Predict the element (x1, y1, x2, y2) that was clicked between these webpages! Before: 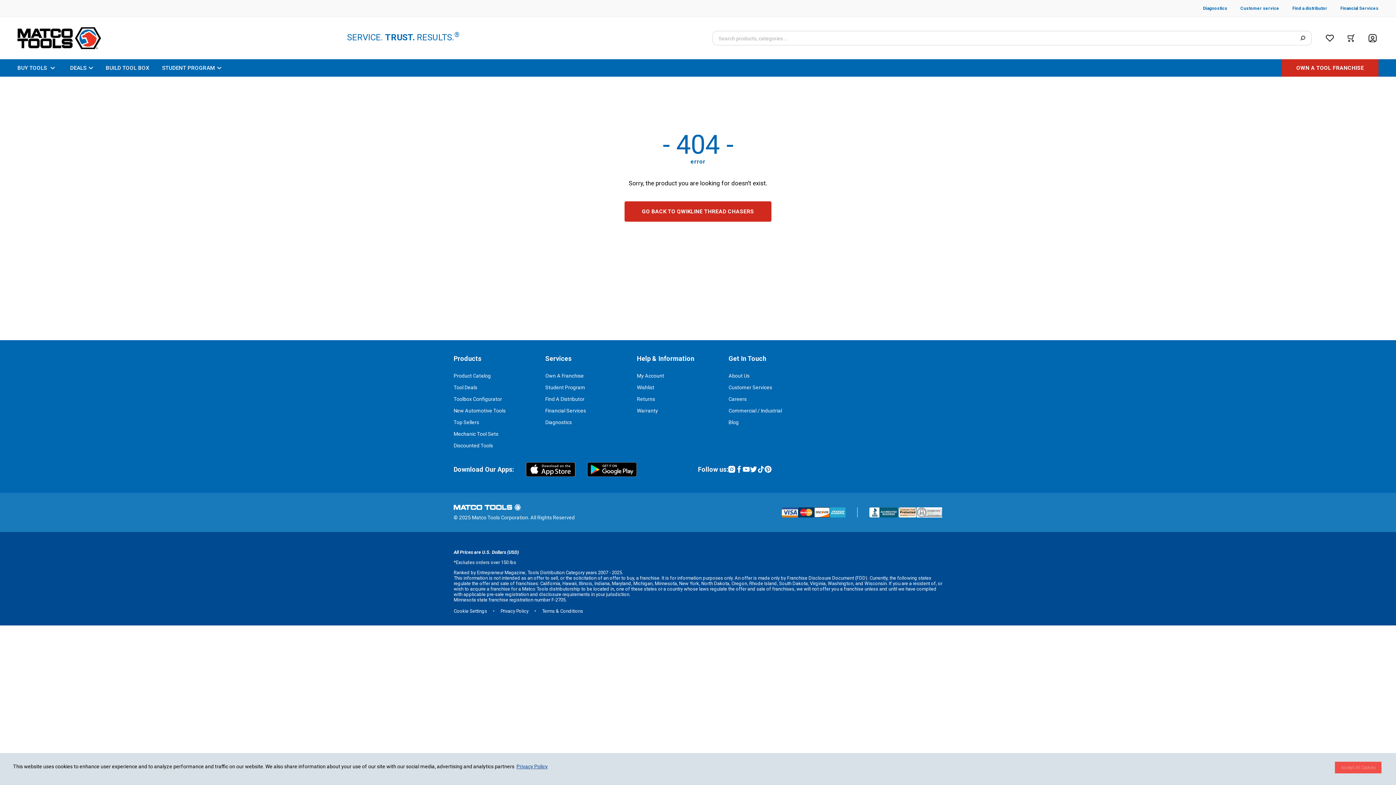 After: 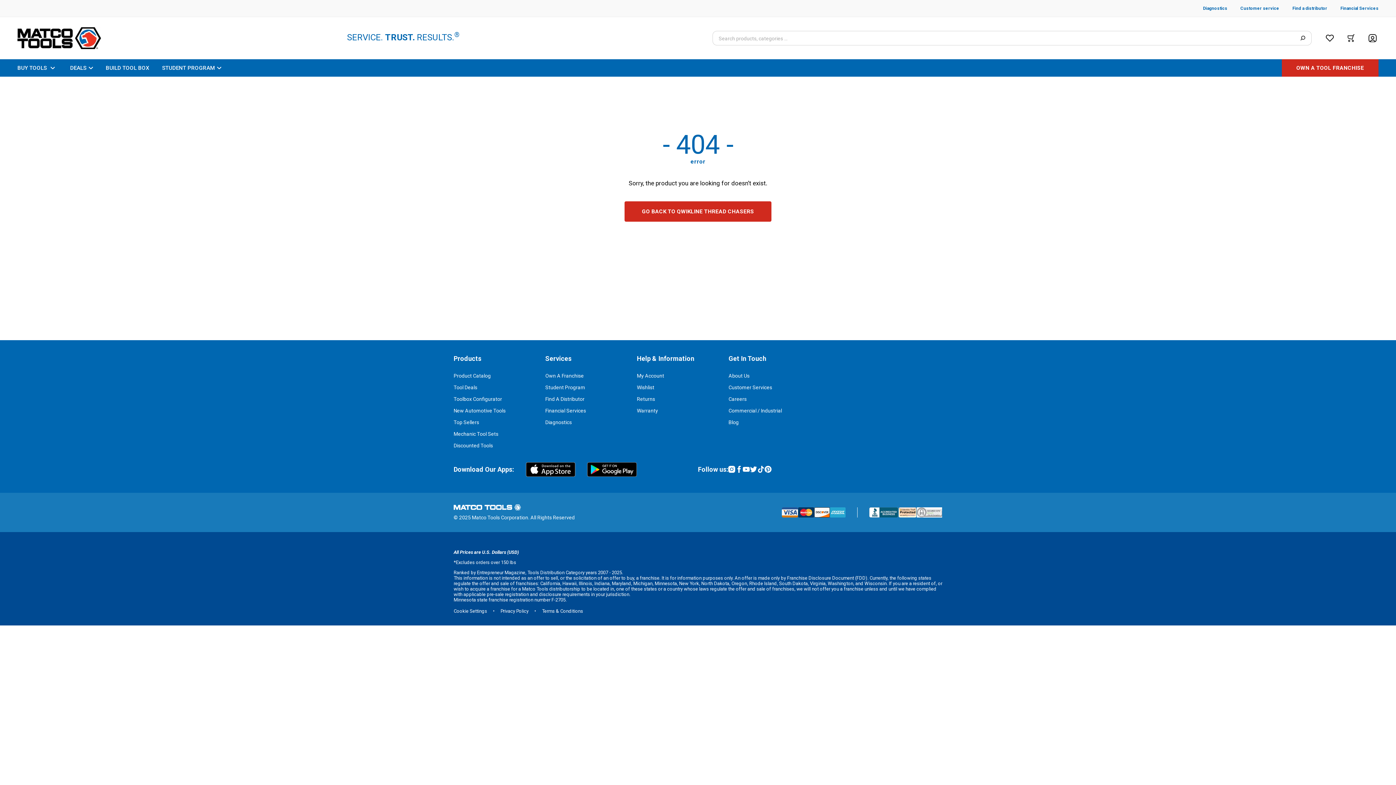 Action: bbox: (1335, 762, 1381, 773) label: Accept All Cookies